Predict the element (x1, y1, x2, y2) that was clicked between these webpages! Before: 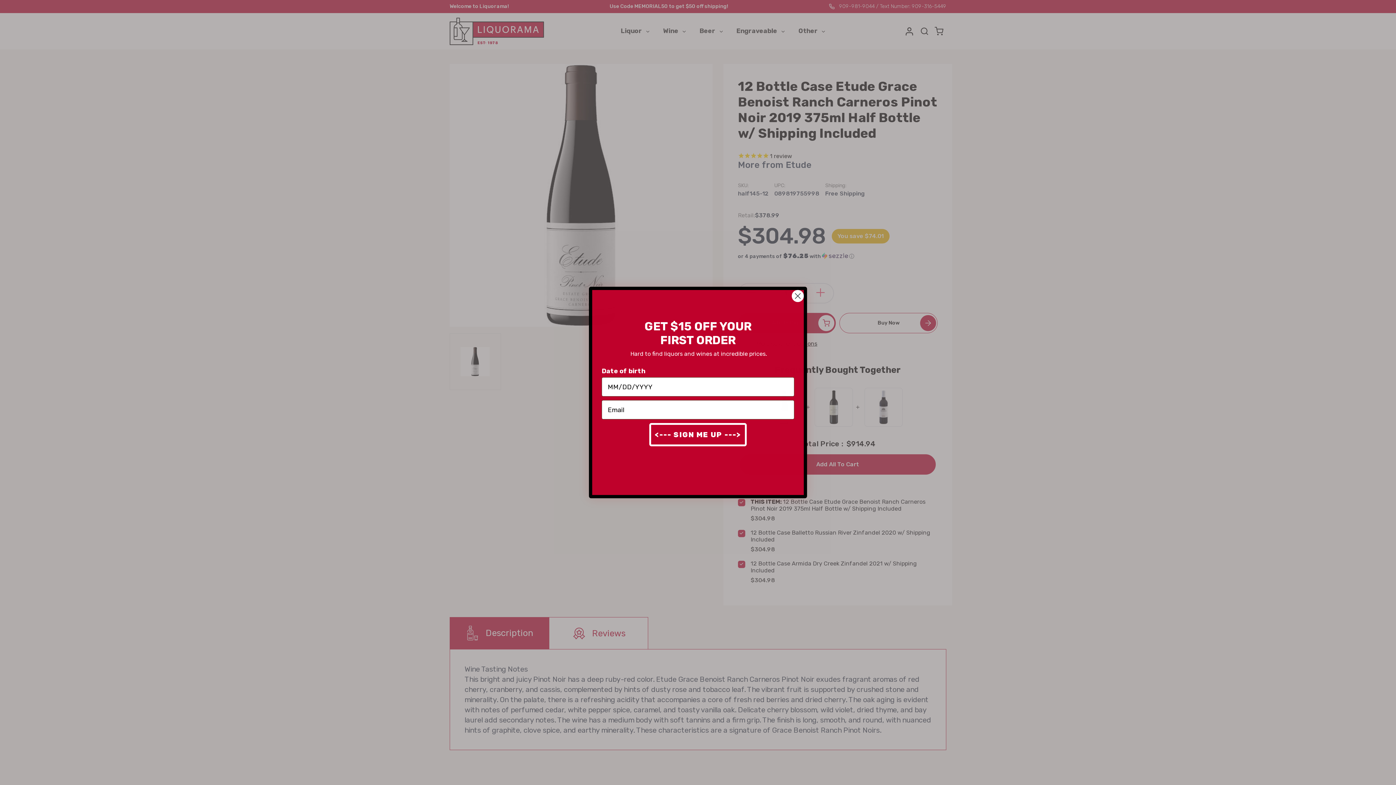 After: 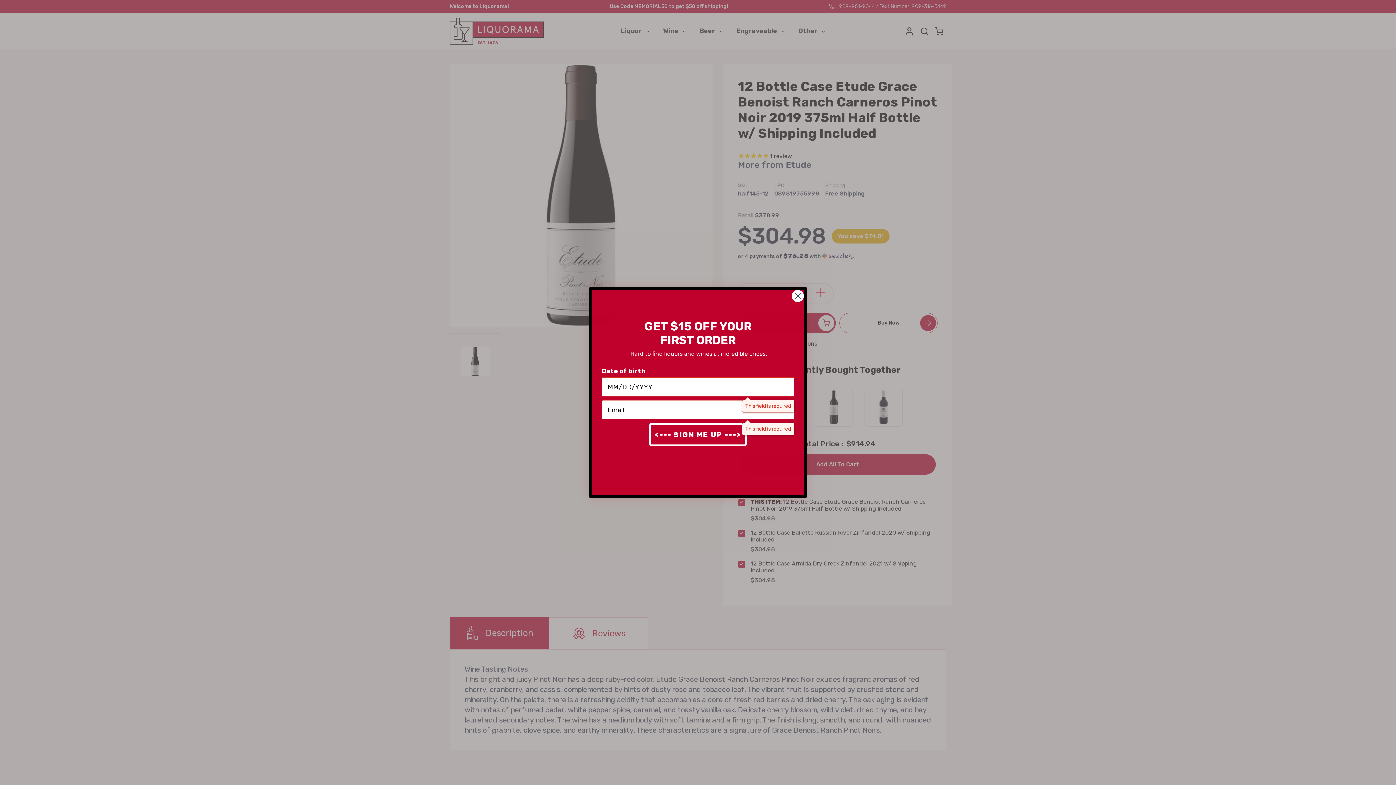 Action: bbox: (649, 423, 746, 446) label: <--- SIGN ME UP --->